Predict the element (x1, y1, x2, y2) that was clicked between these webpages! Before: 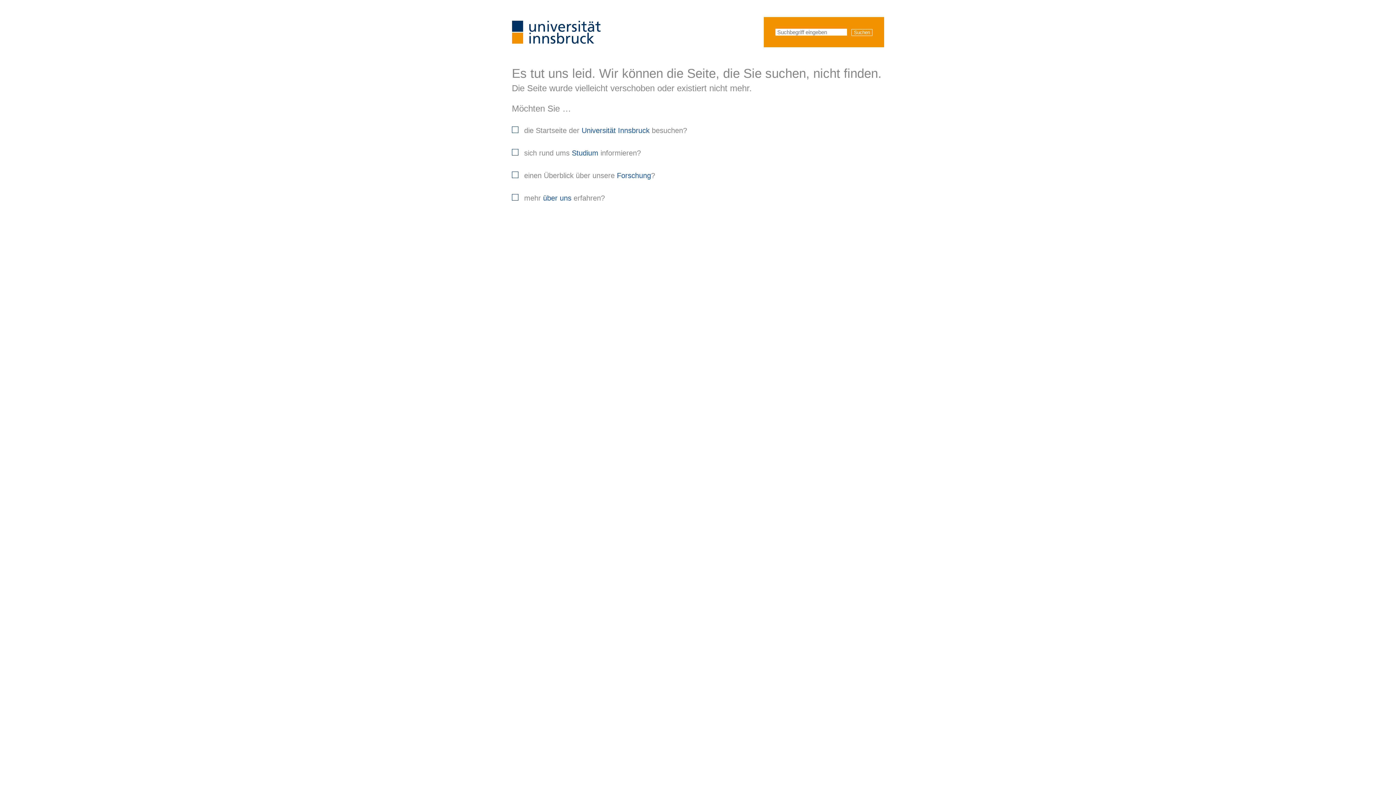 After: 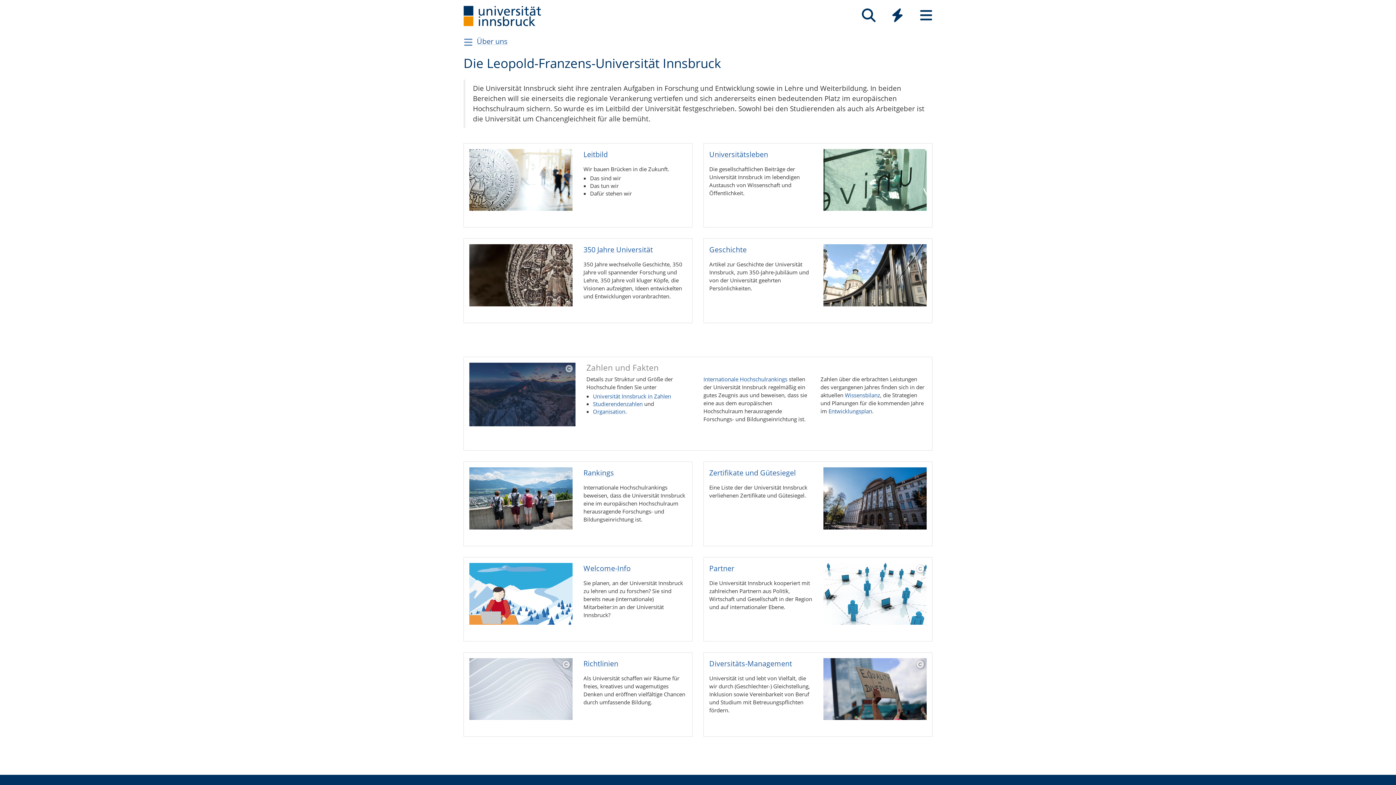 Action: label: über uns bbox: (543, 194, 571, 202)